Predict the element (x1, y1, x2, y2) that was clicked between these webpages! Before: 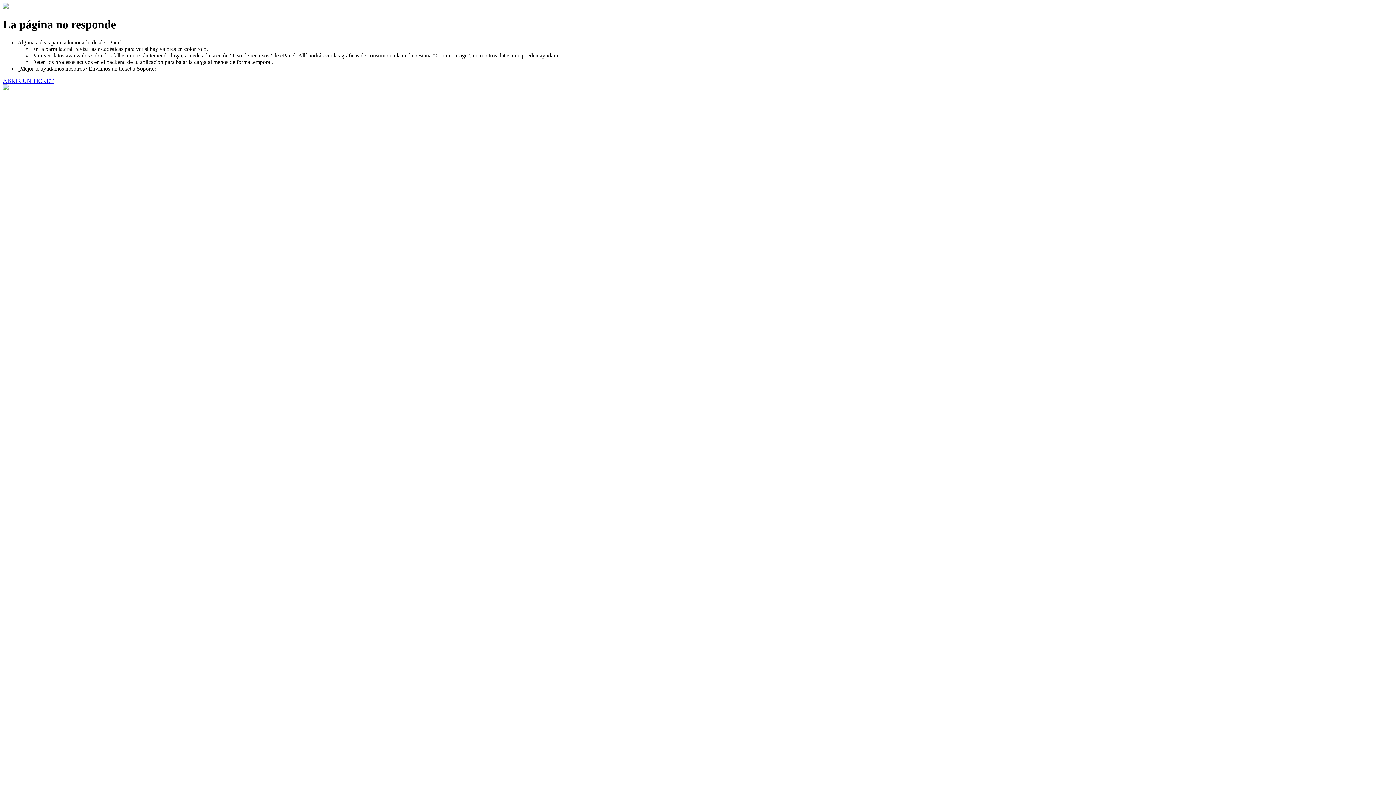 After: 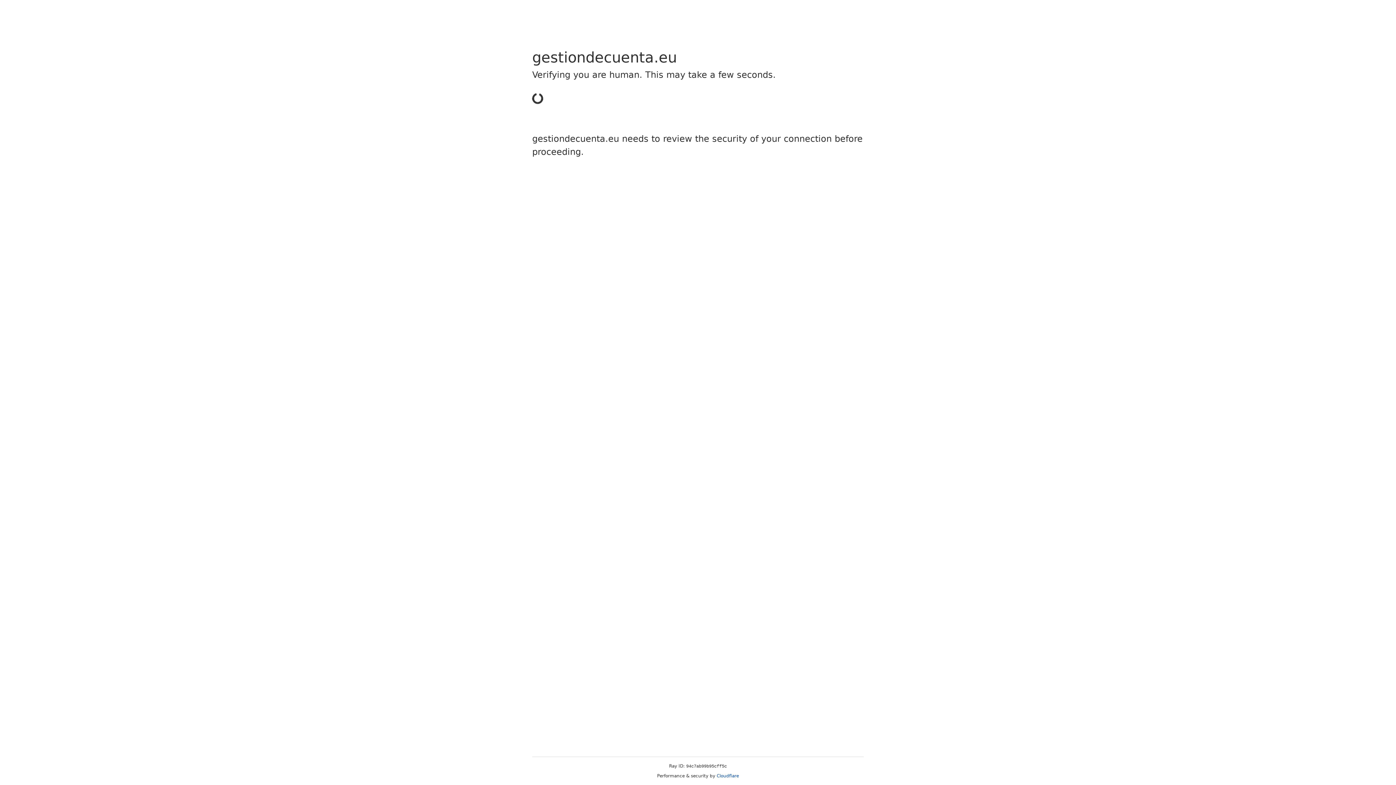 Action: bbox: (2, 77, 53, 83) label: ABRIR UN TICKET